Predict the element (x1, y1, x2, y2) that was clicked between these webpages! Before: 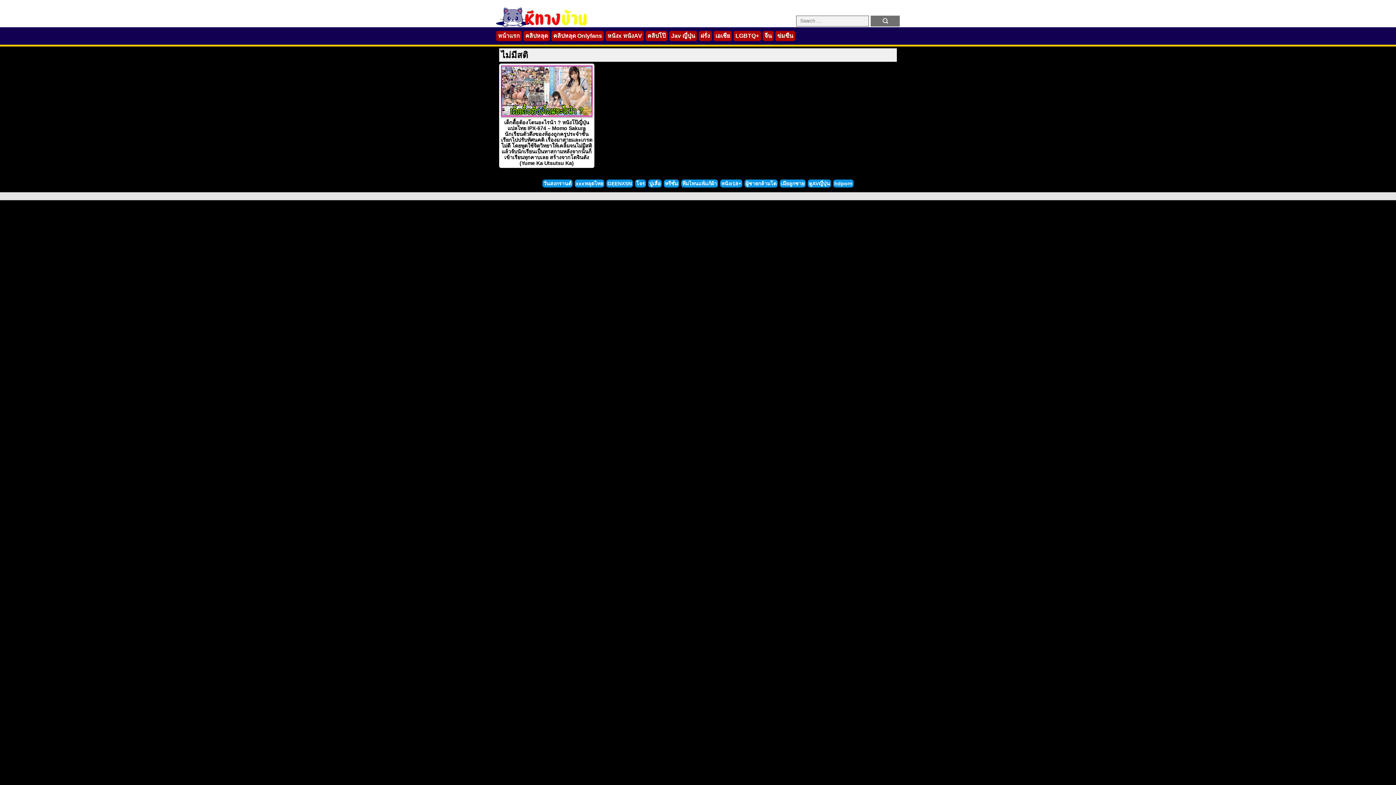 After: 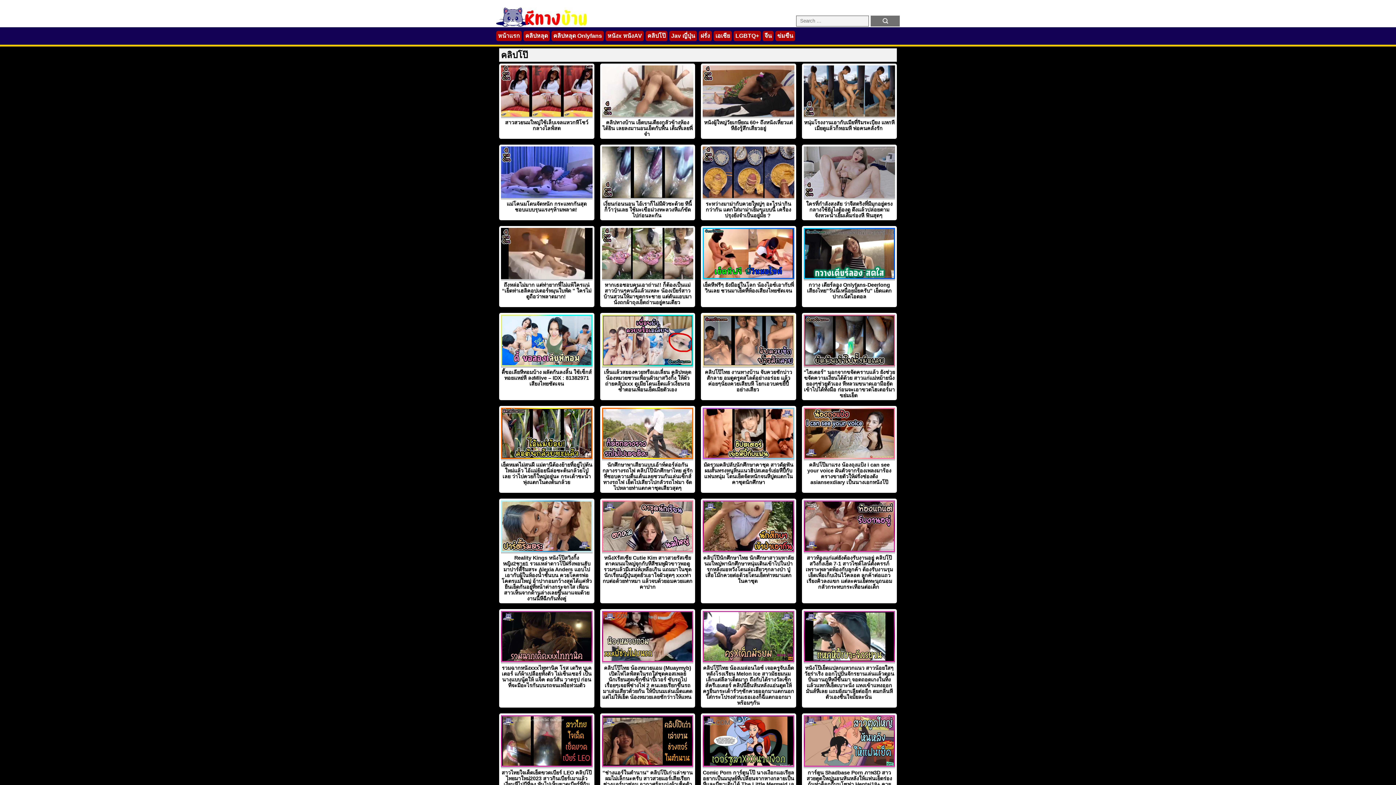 Action: bbox: (647, 32, 665, 38) label: คลิปโป๊